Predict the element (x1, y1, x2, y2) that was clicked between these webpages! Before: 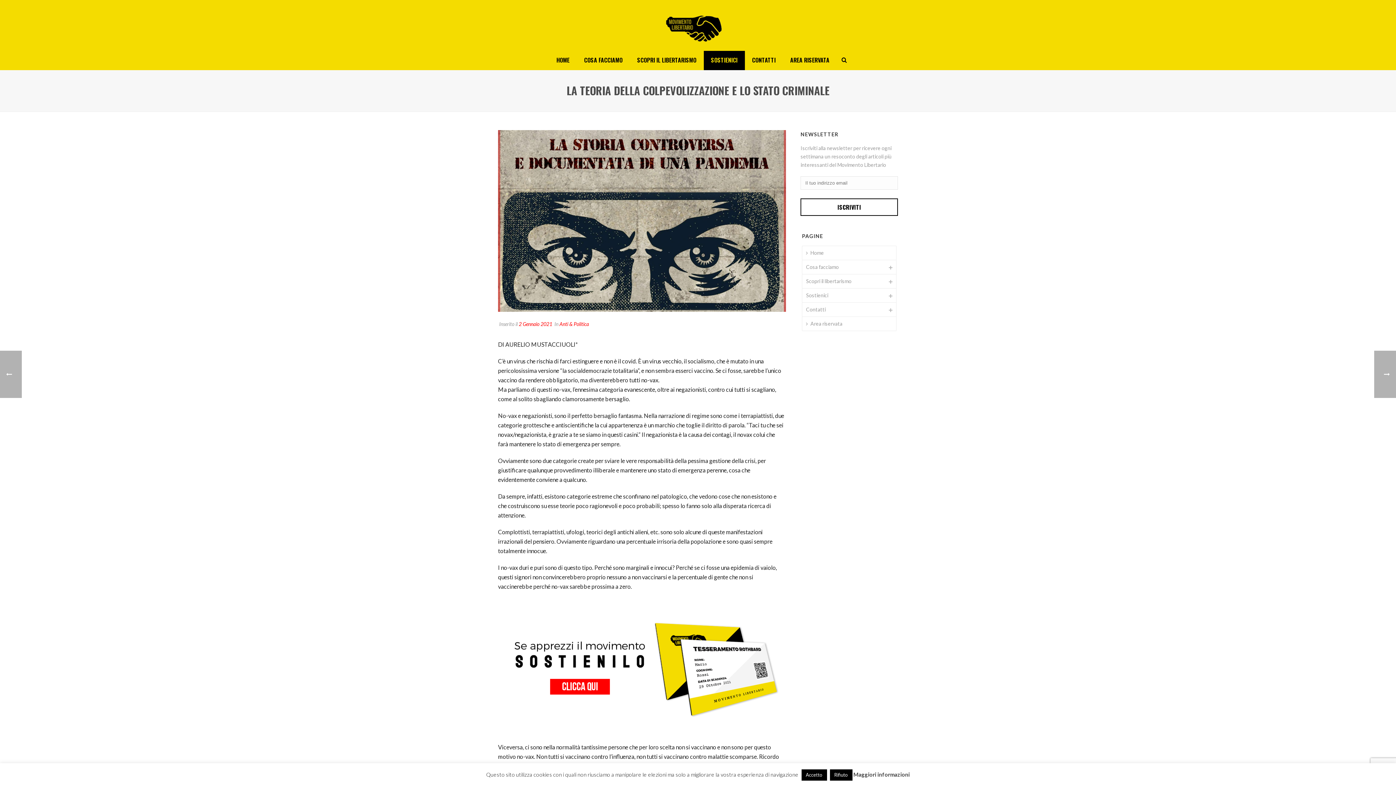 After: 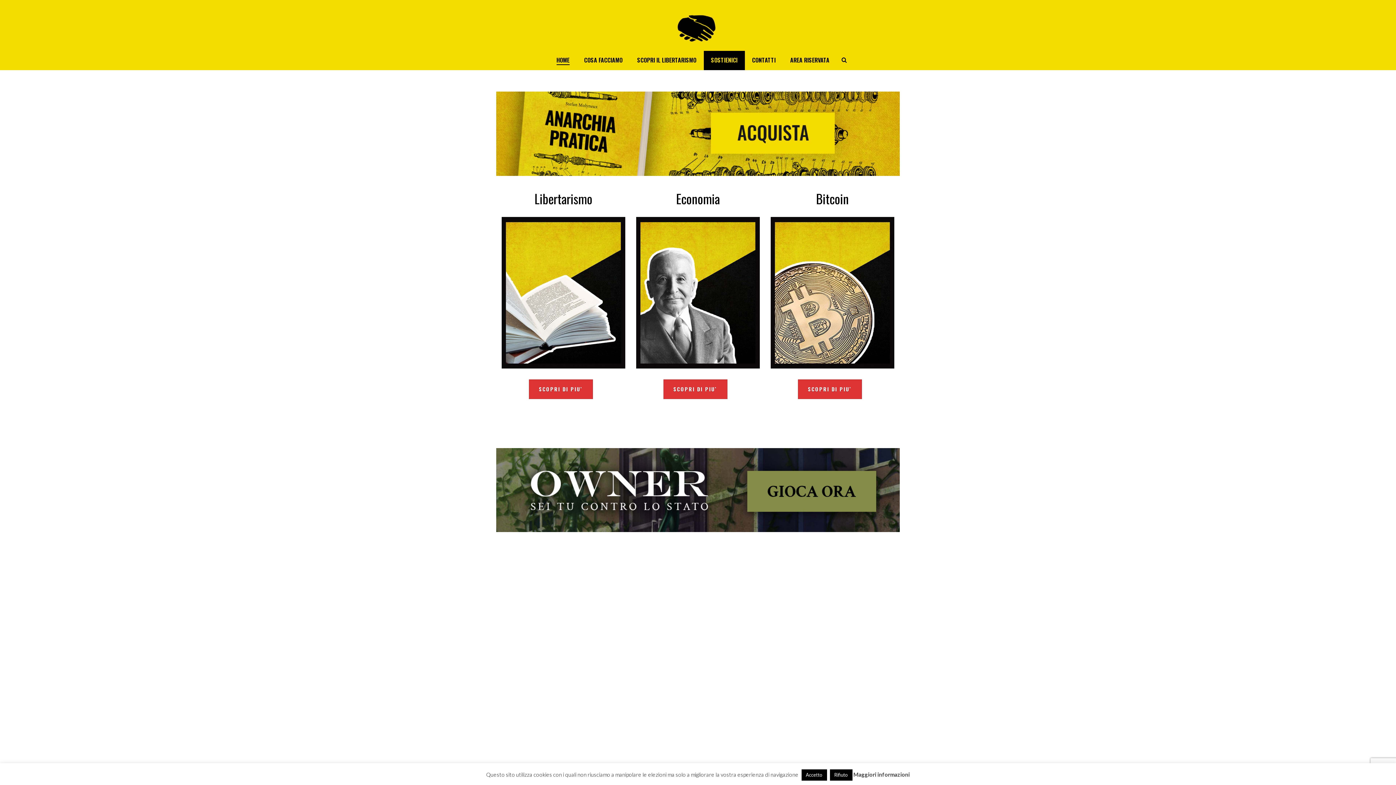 Action: label: HOME bbox: (549, 50, 576, 70)